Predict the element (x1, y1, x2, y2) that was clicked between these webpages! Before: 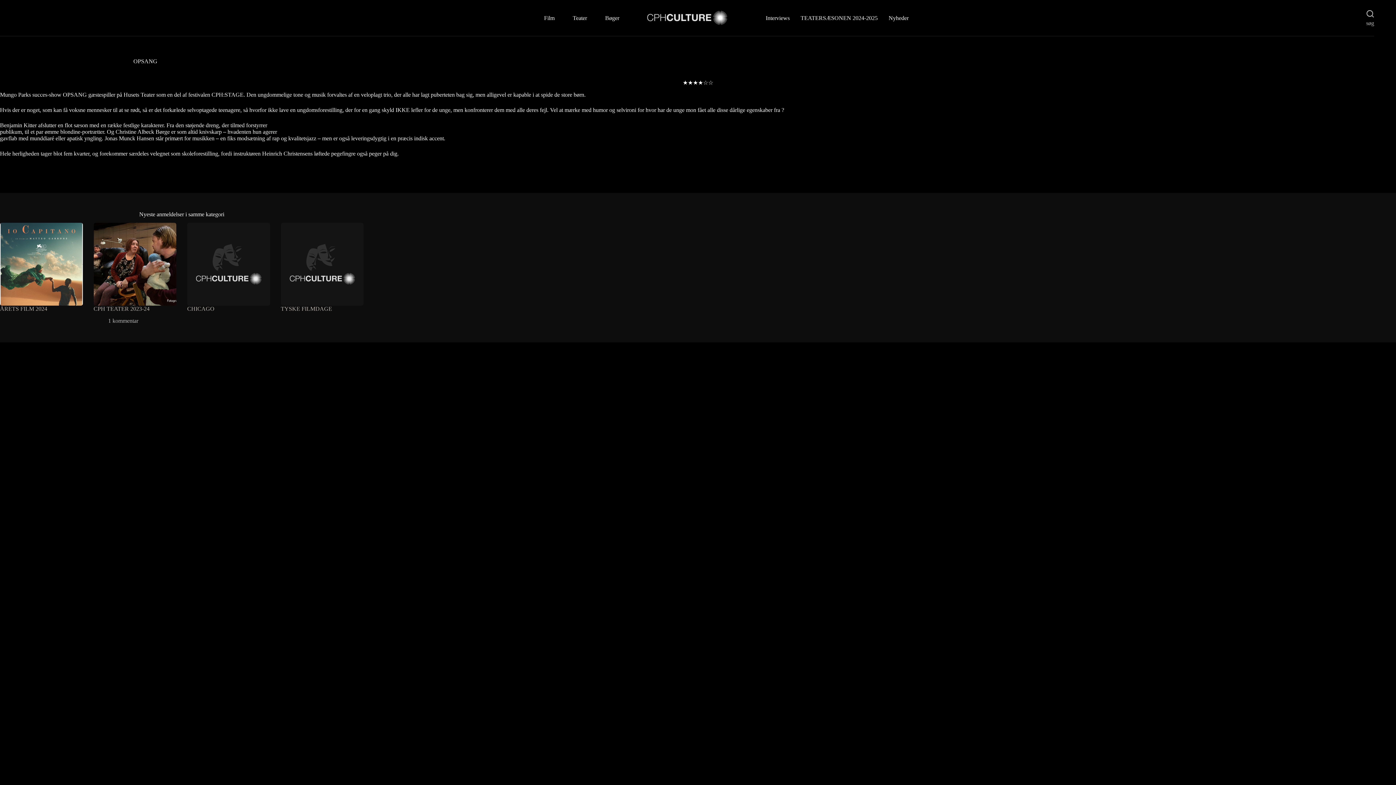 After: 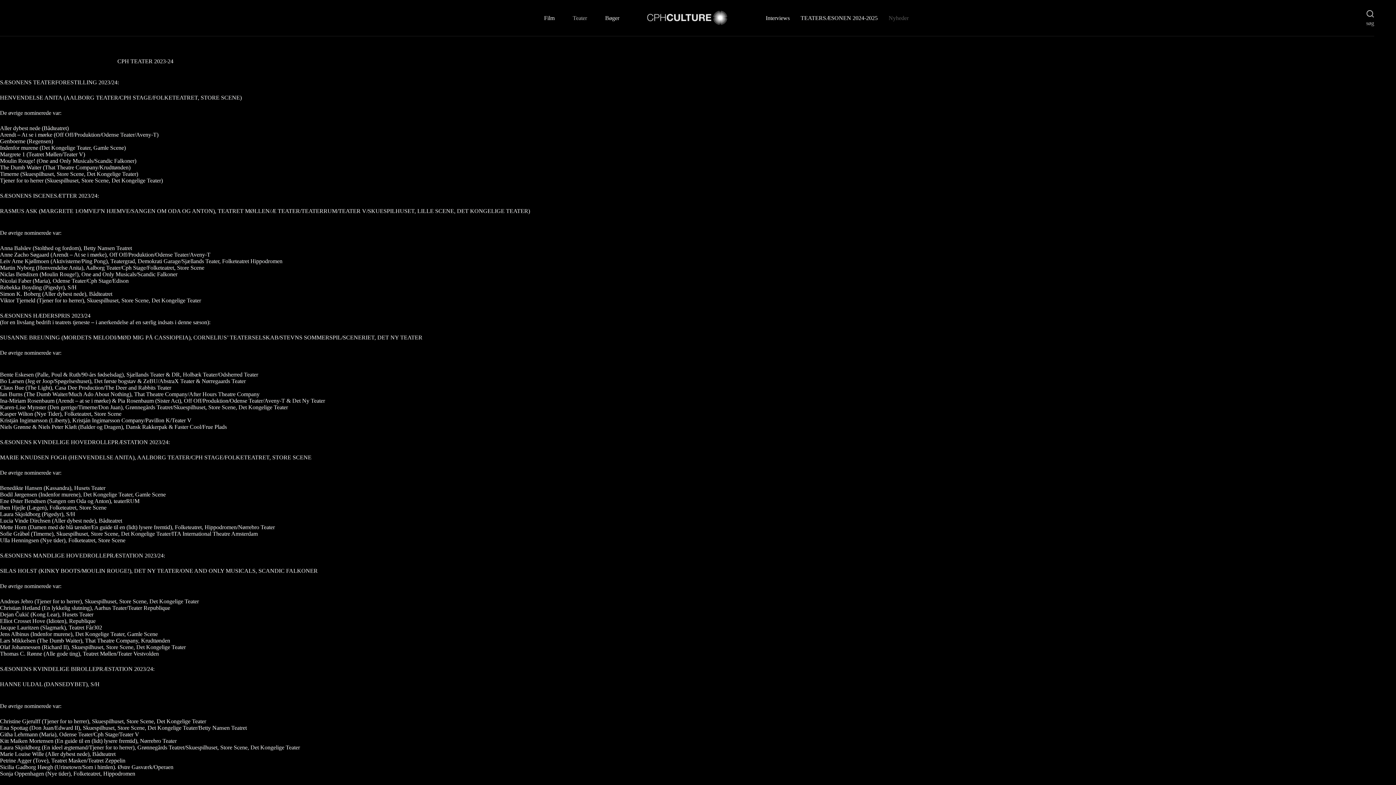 Action: bbox: (93, 305, 149, 311) label: CPH TEATER 2023-24